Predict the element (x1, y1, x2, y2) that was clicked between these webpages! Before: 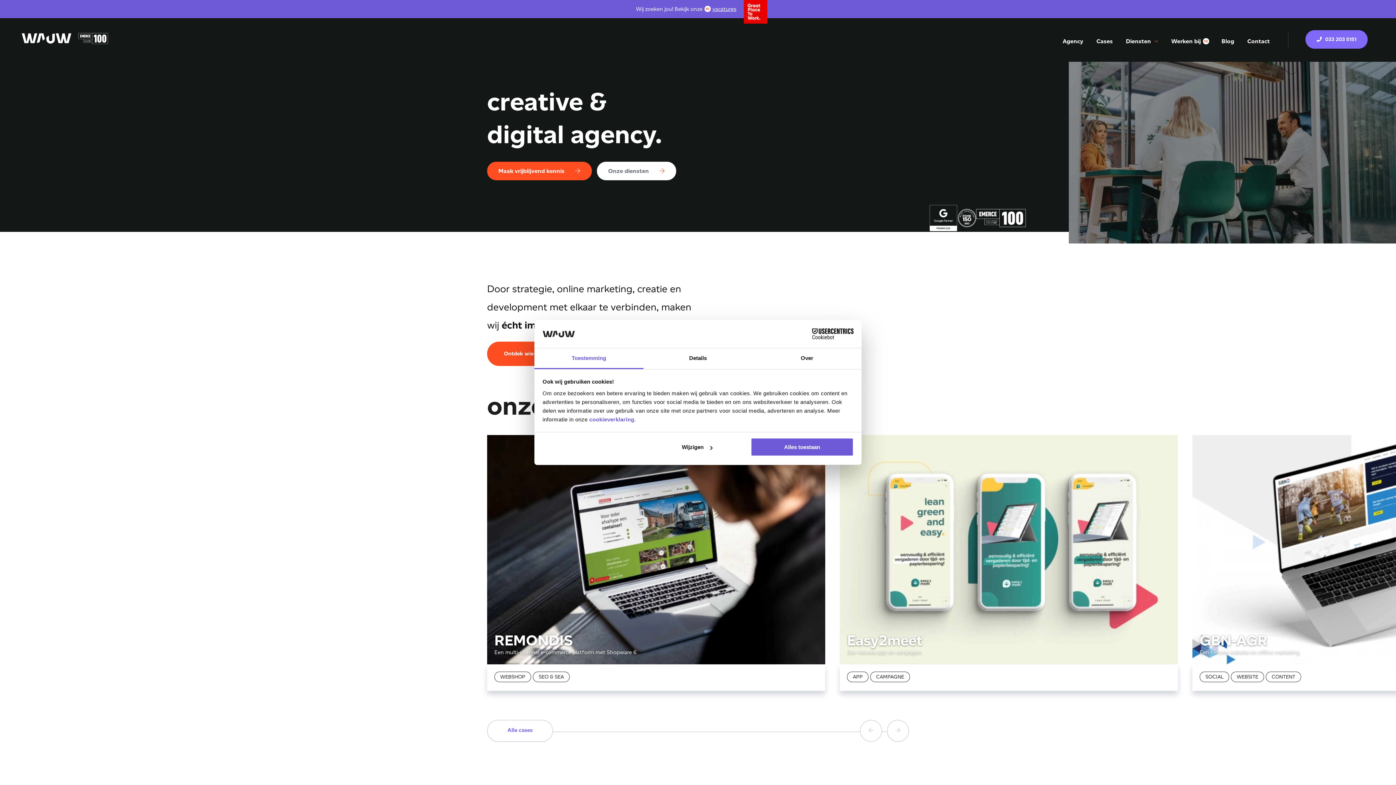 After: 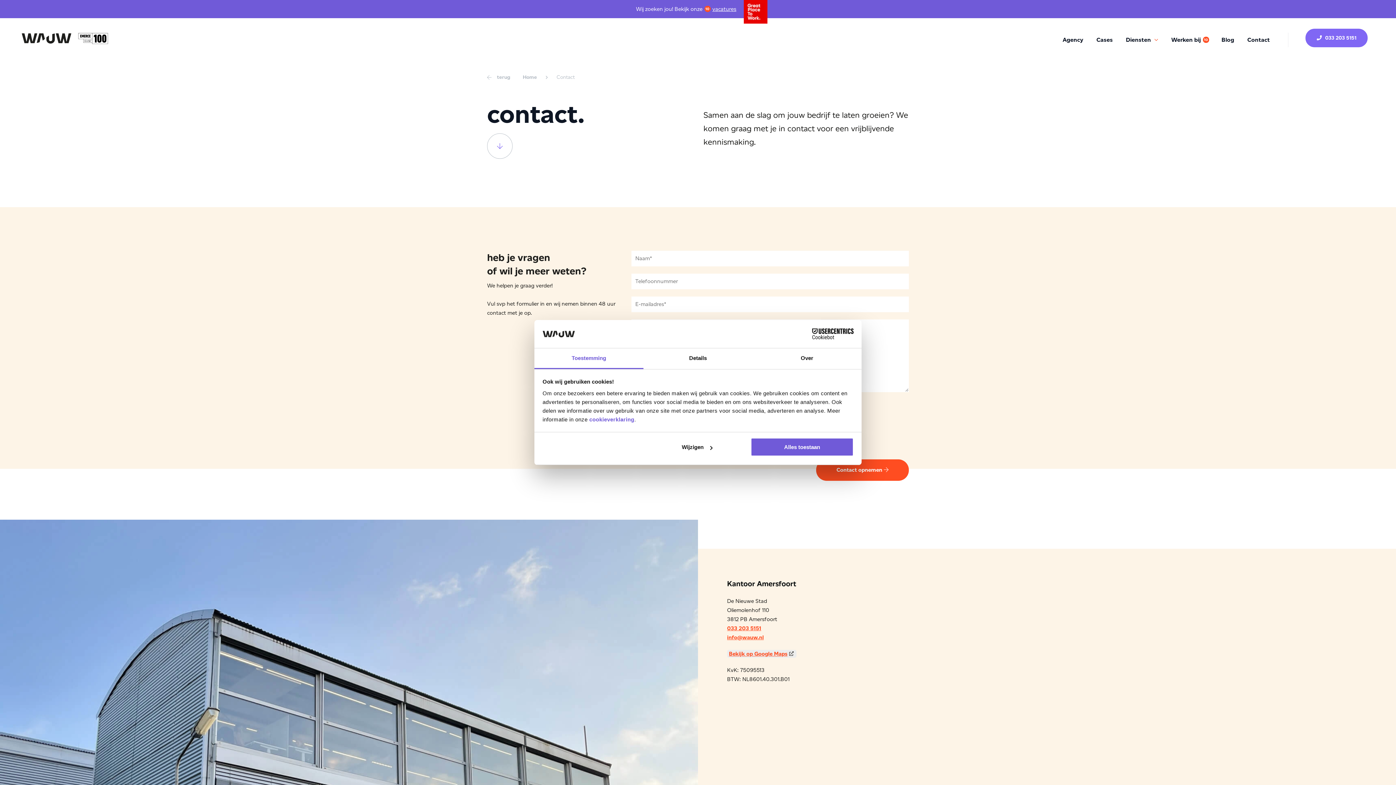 Action: label: Contact bbox: (1247, 36, 1270, 46)